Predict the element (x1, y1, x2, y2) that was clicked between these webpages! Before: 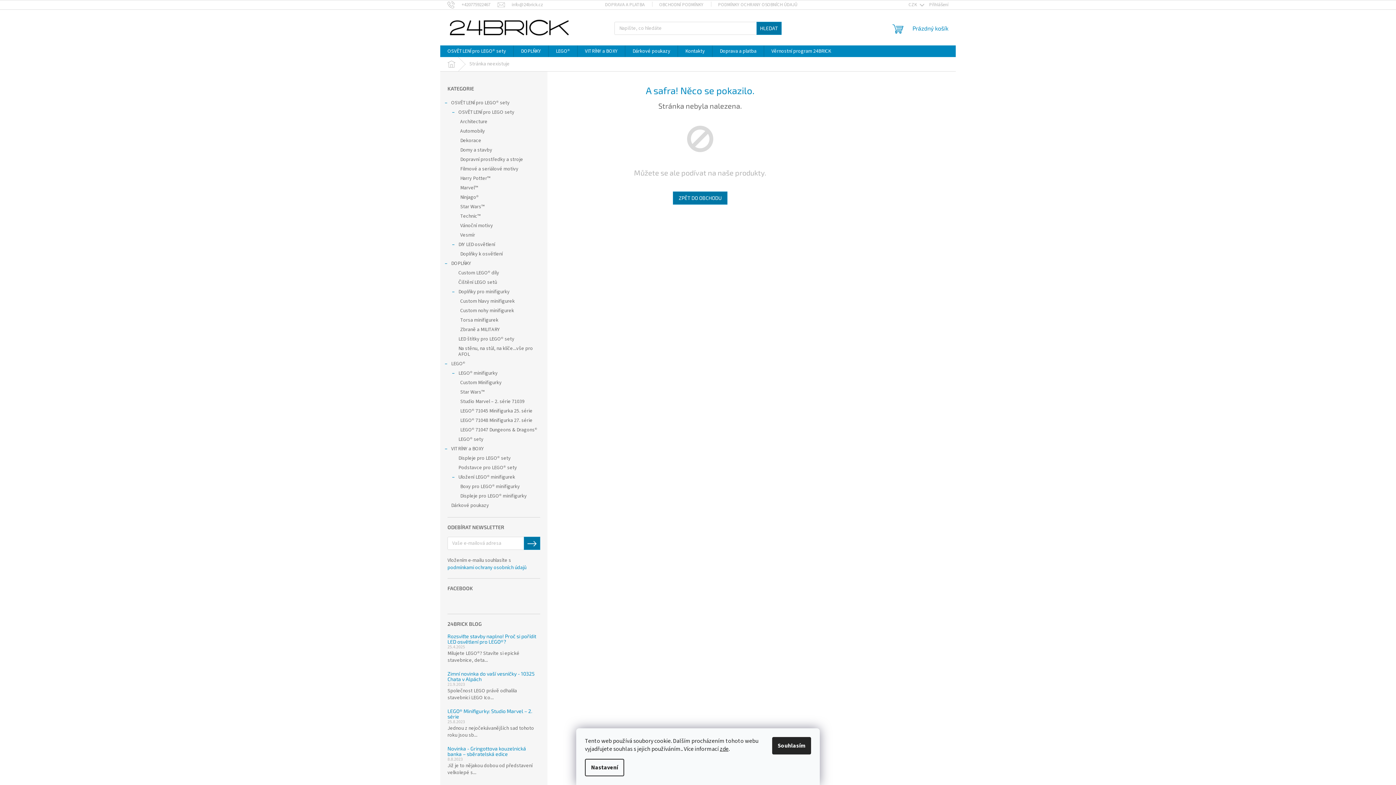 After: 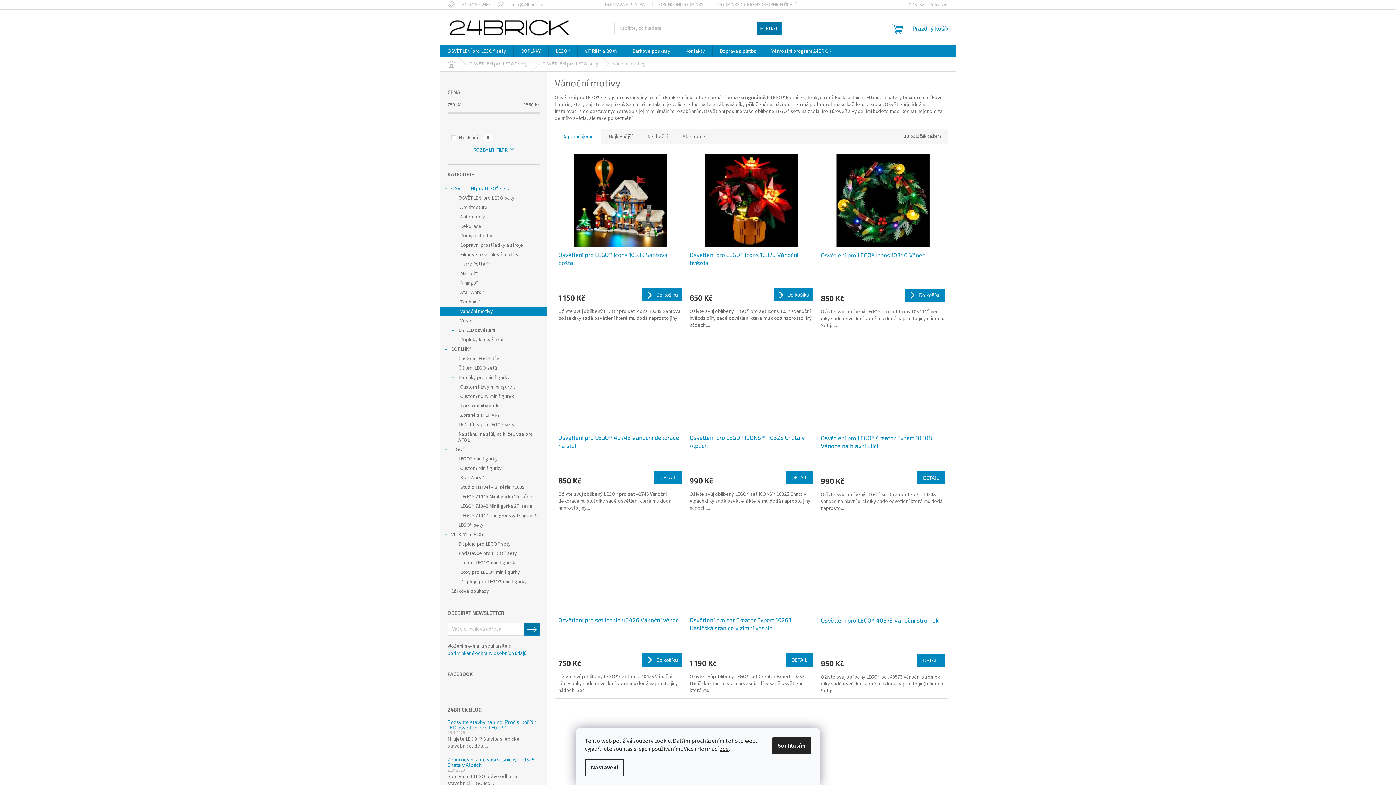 Action: bbox: (440, 221, 547, 230) label: Vánoční motivy